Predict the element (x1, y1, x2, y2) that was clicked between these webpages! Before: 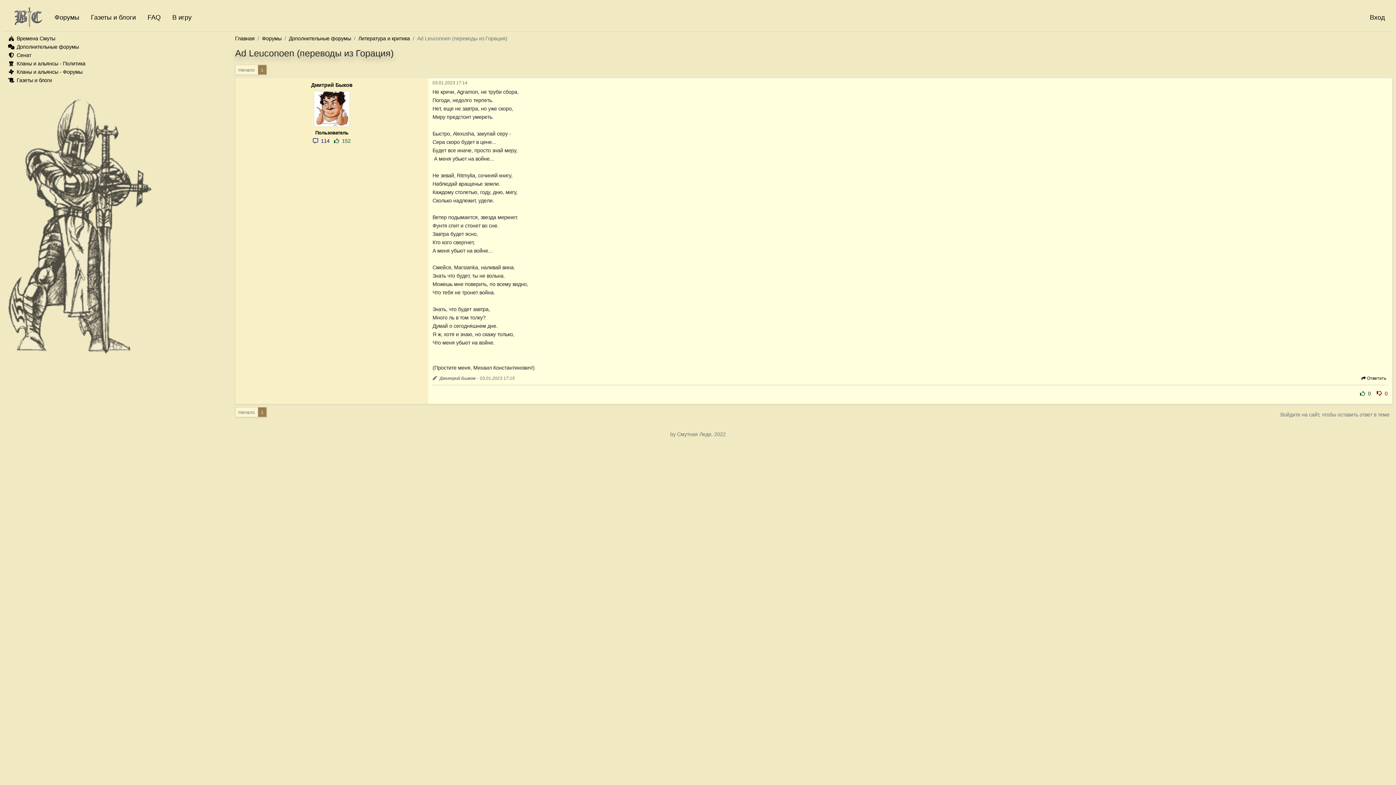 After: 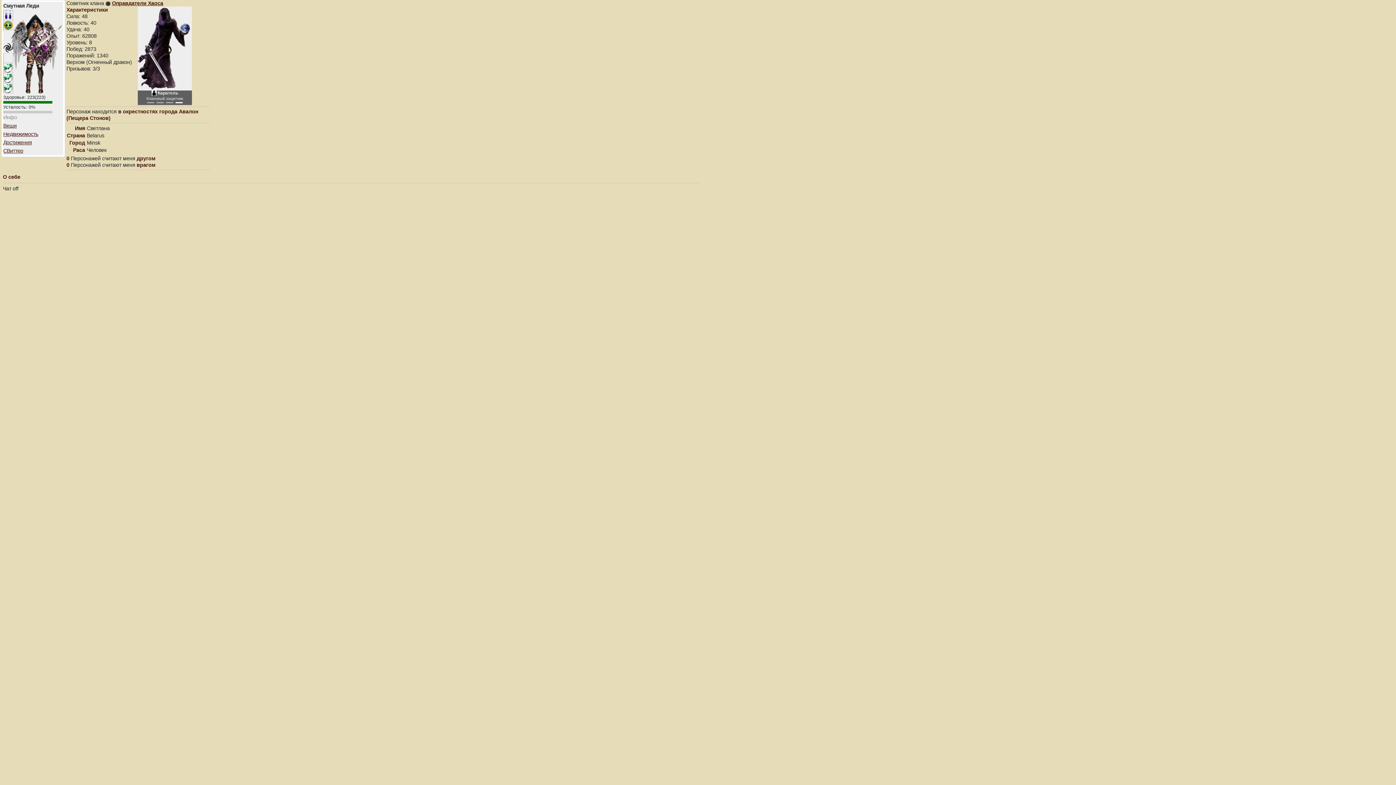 Action: label: Смутная Леди bbox: (677, 431, 711, 437)